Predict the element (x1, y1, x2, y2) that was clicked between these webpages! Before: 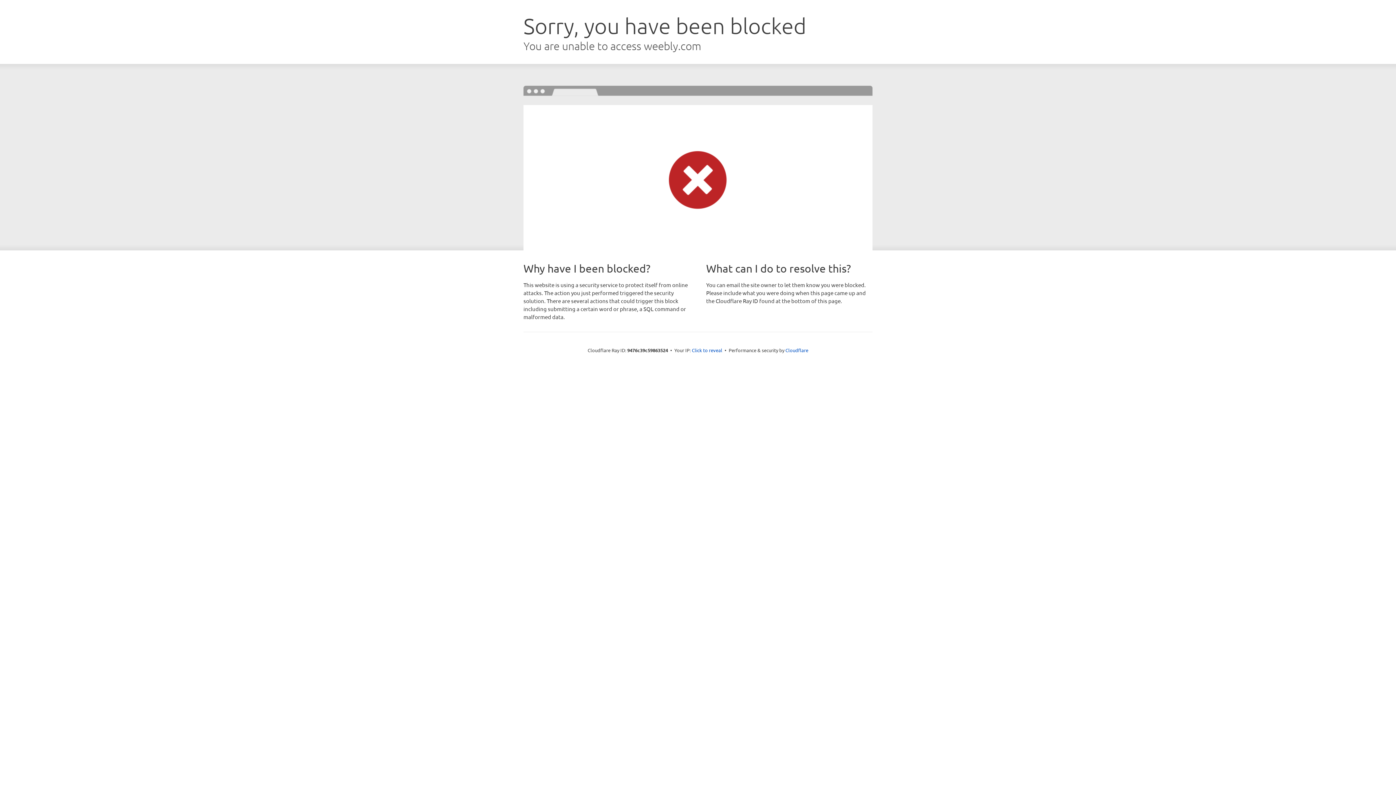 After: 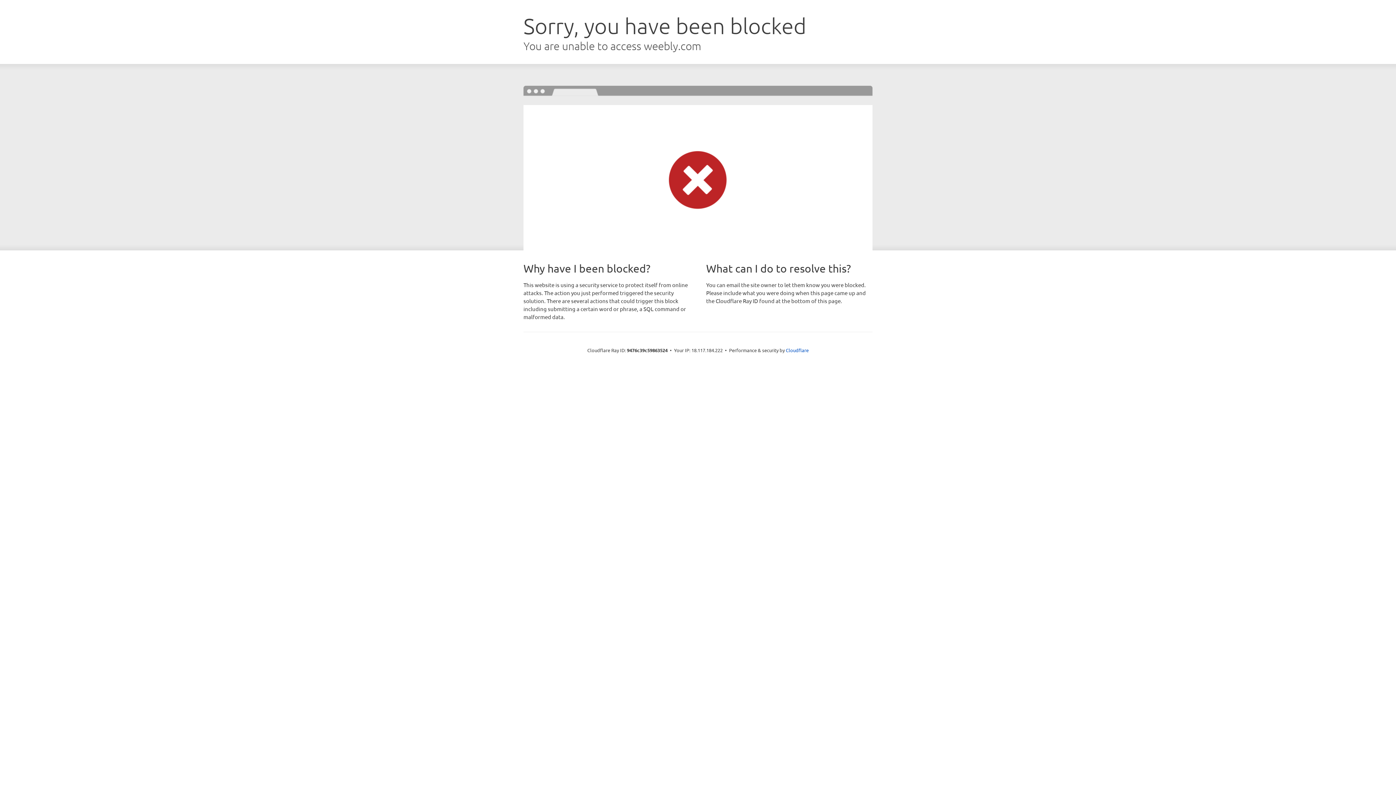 Action: bbox: (692, 346, 722, 353) label: Click to reveal